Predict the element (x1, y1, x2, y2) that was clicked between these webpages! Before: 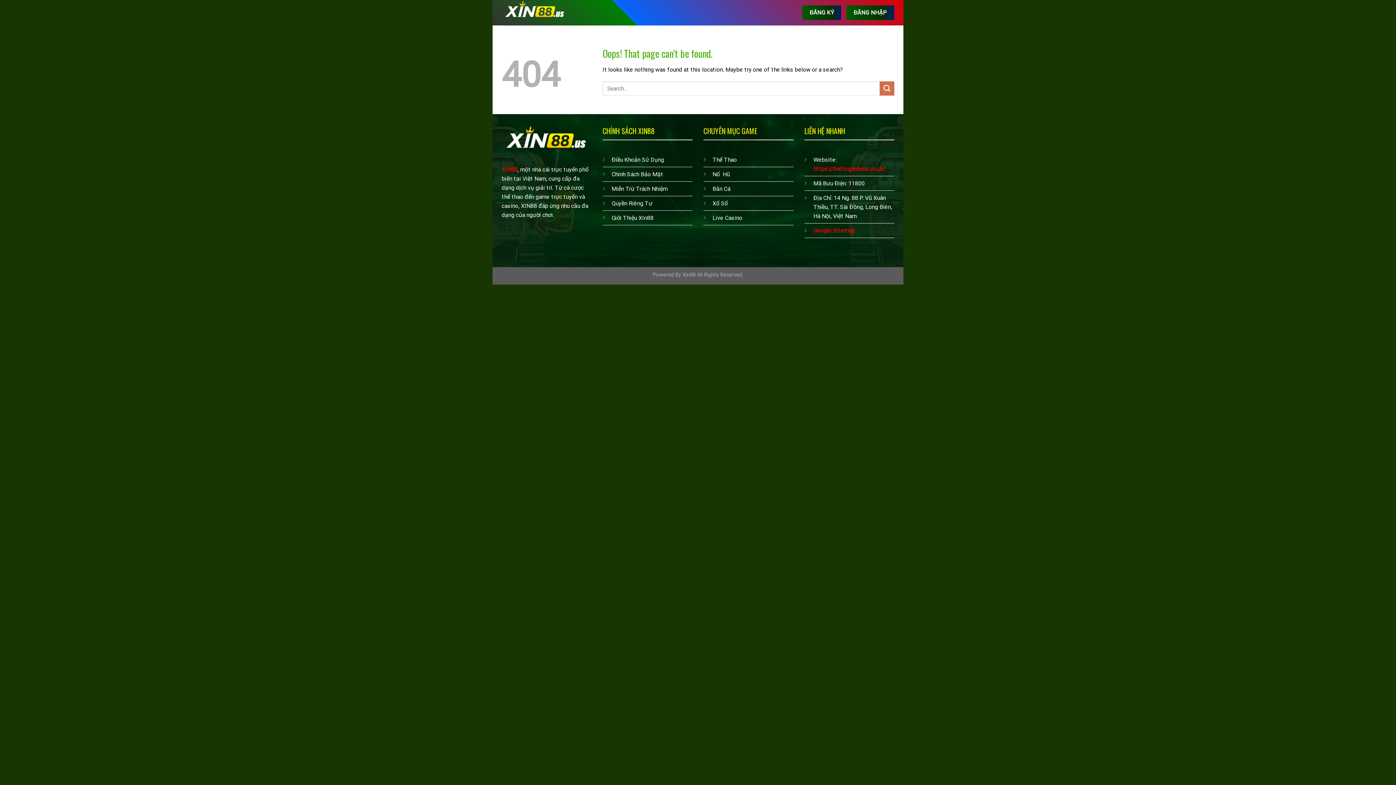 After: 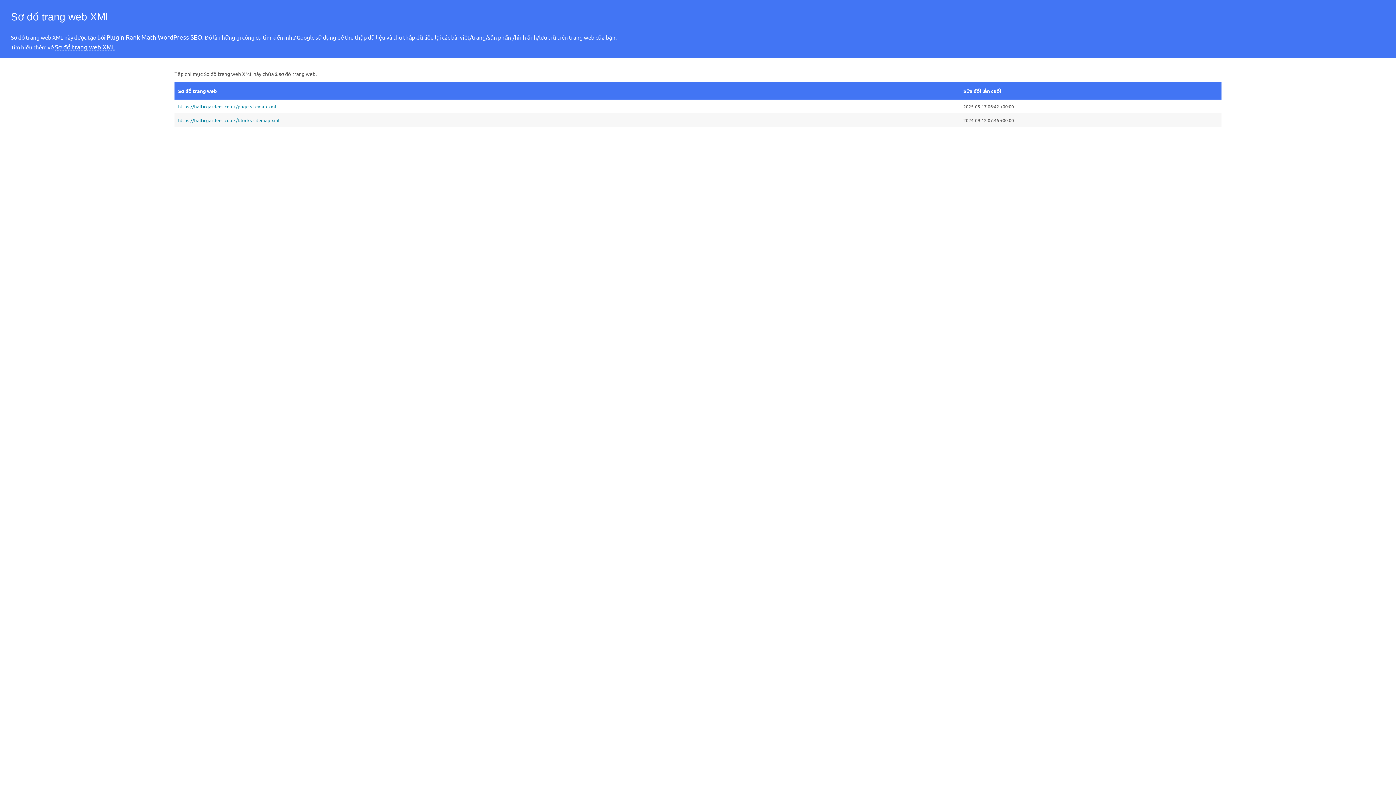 Action: bbox: (813, 227, 855, 234) label: Google Sitemap